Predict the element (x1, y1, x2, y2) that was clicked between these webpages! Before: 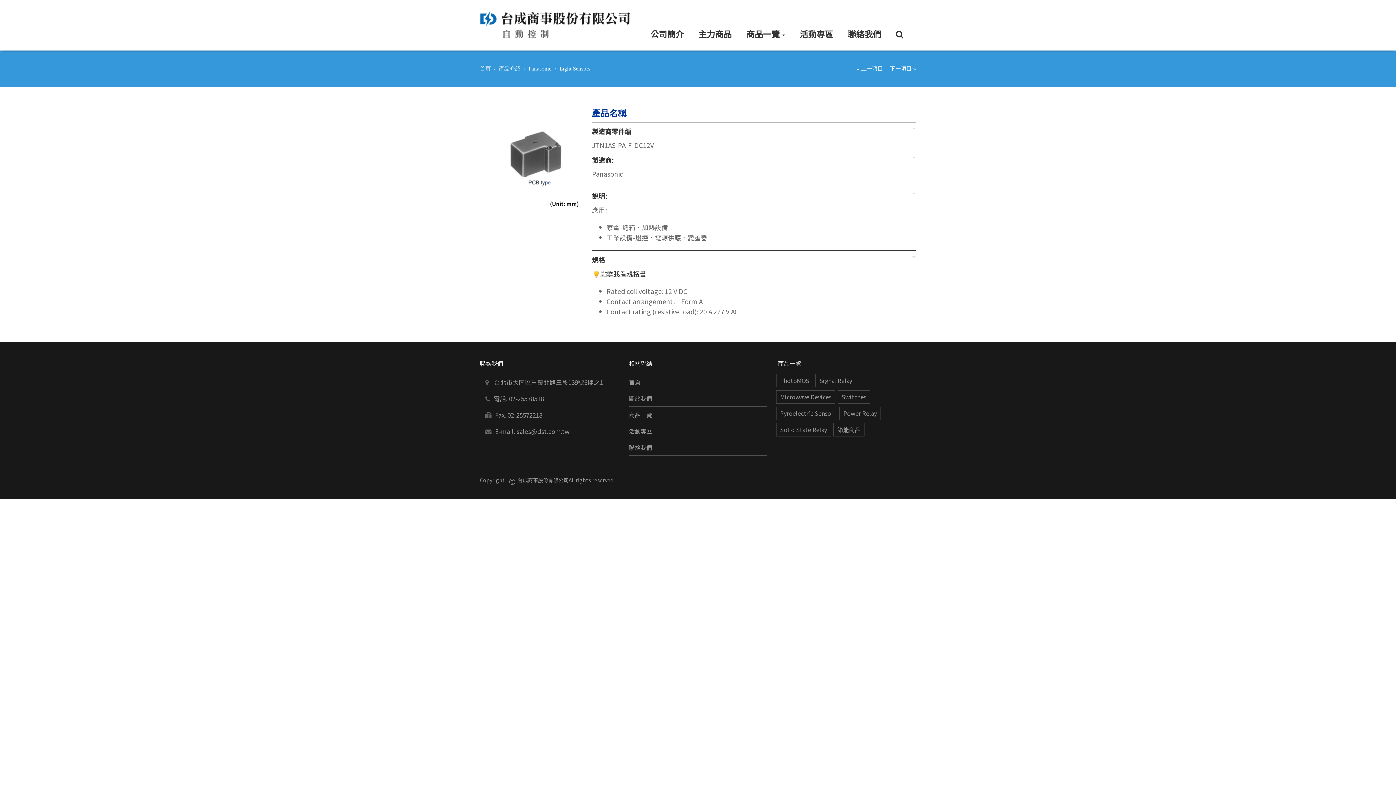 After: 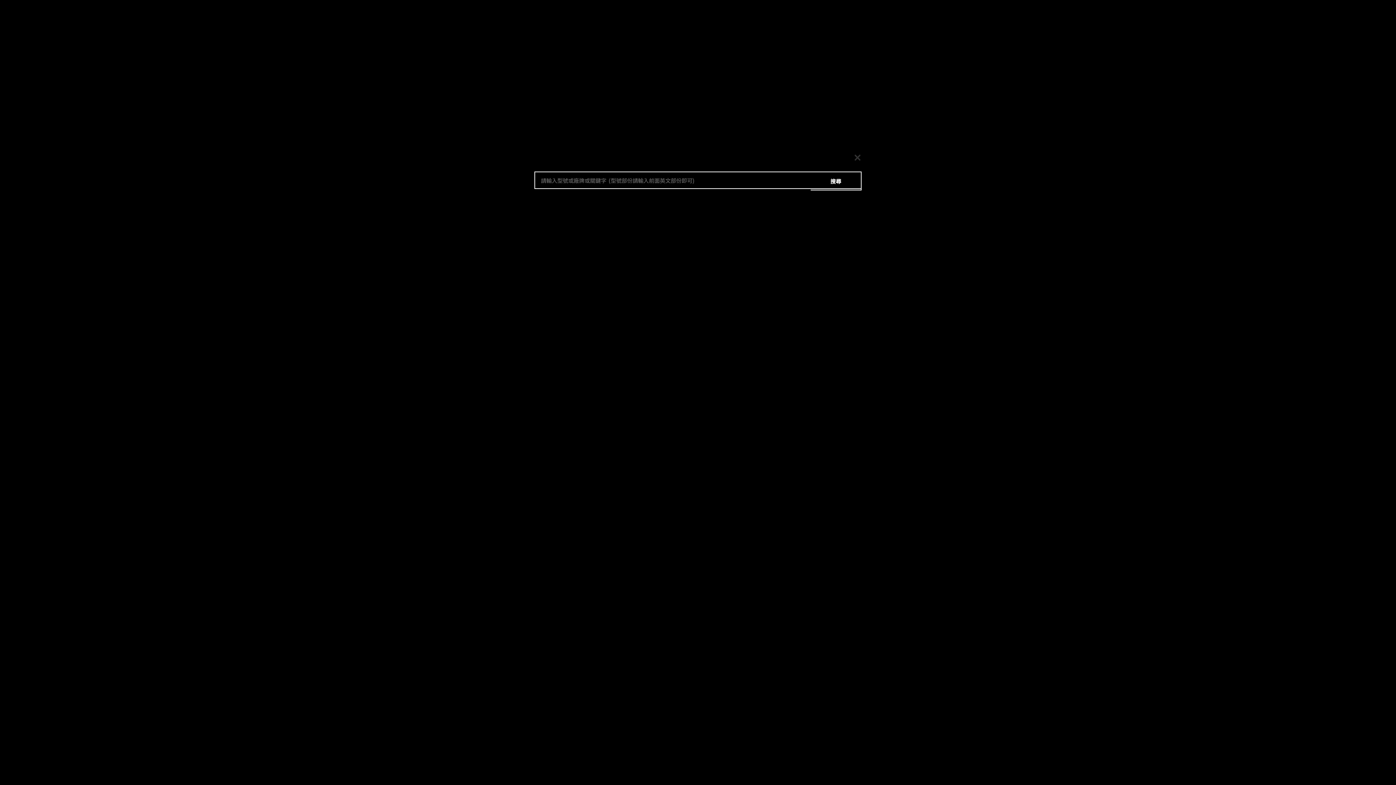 Action: bbox: (888, 10, 910, 50)